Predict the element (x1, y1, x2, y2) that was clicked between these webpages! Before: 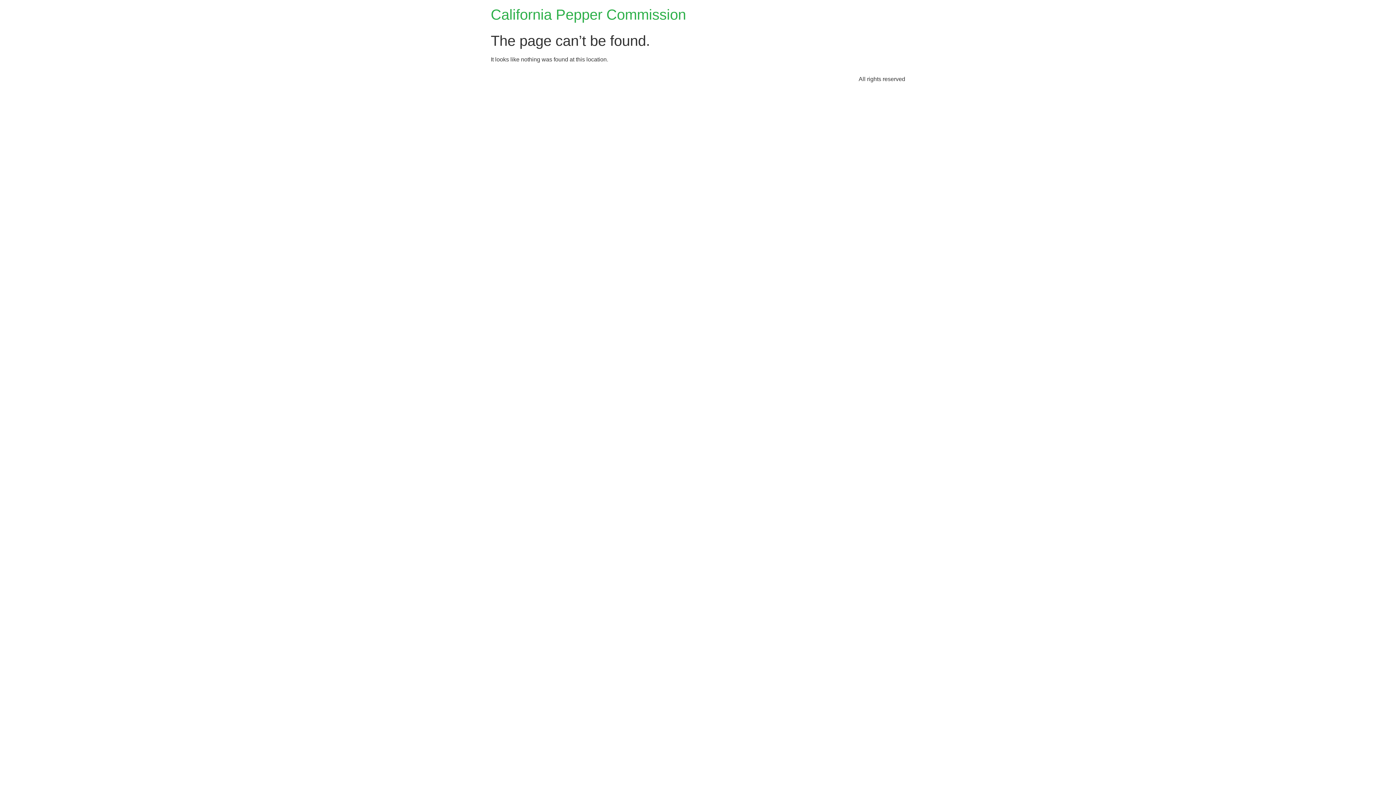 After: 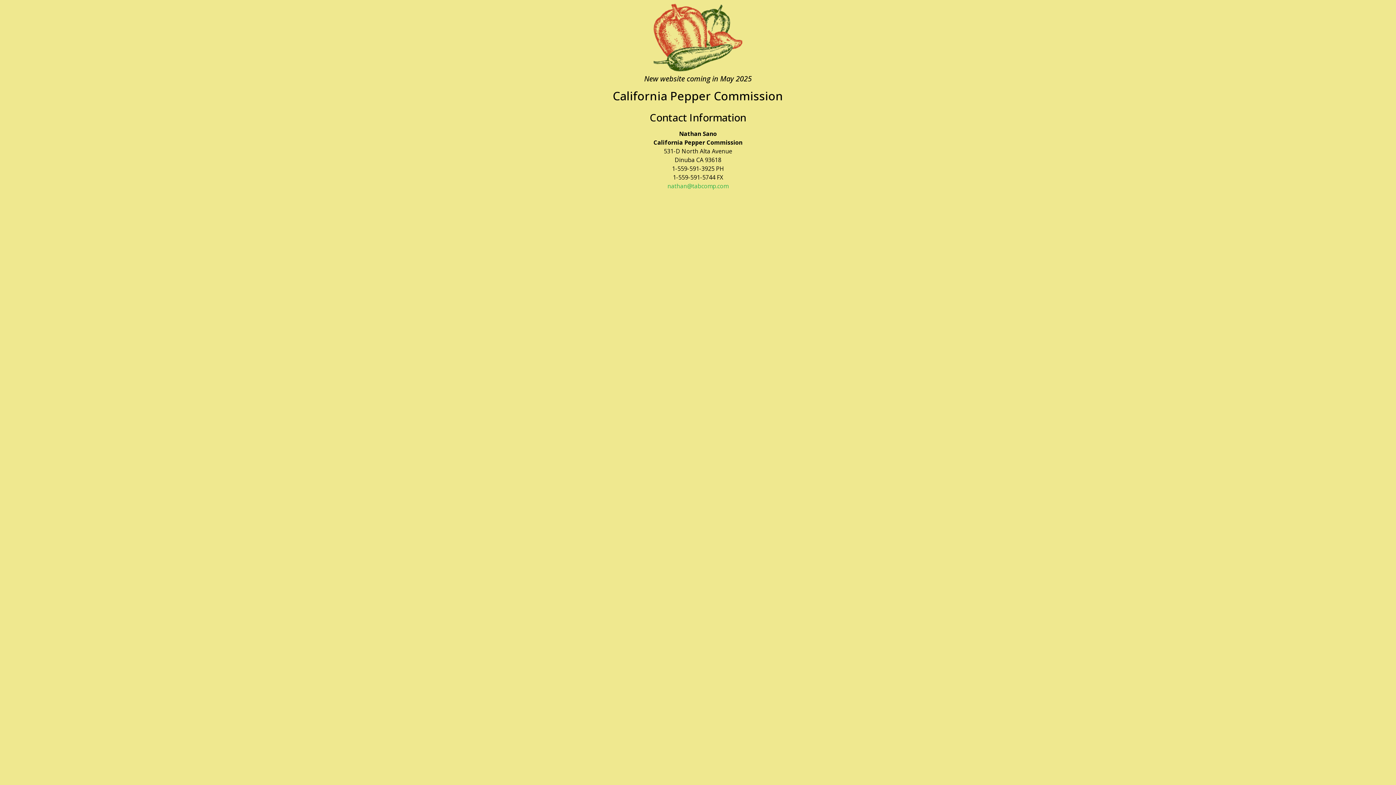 Action: label: California Pepper Commission bbox: (490, 6, 686, 22)